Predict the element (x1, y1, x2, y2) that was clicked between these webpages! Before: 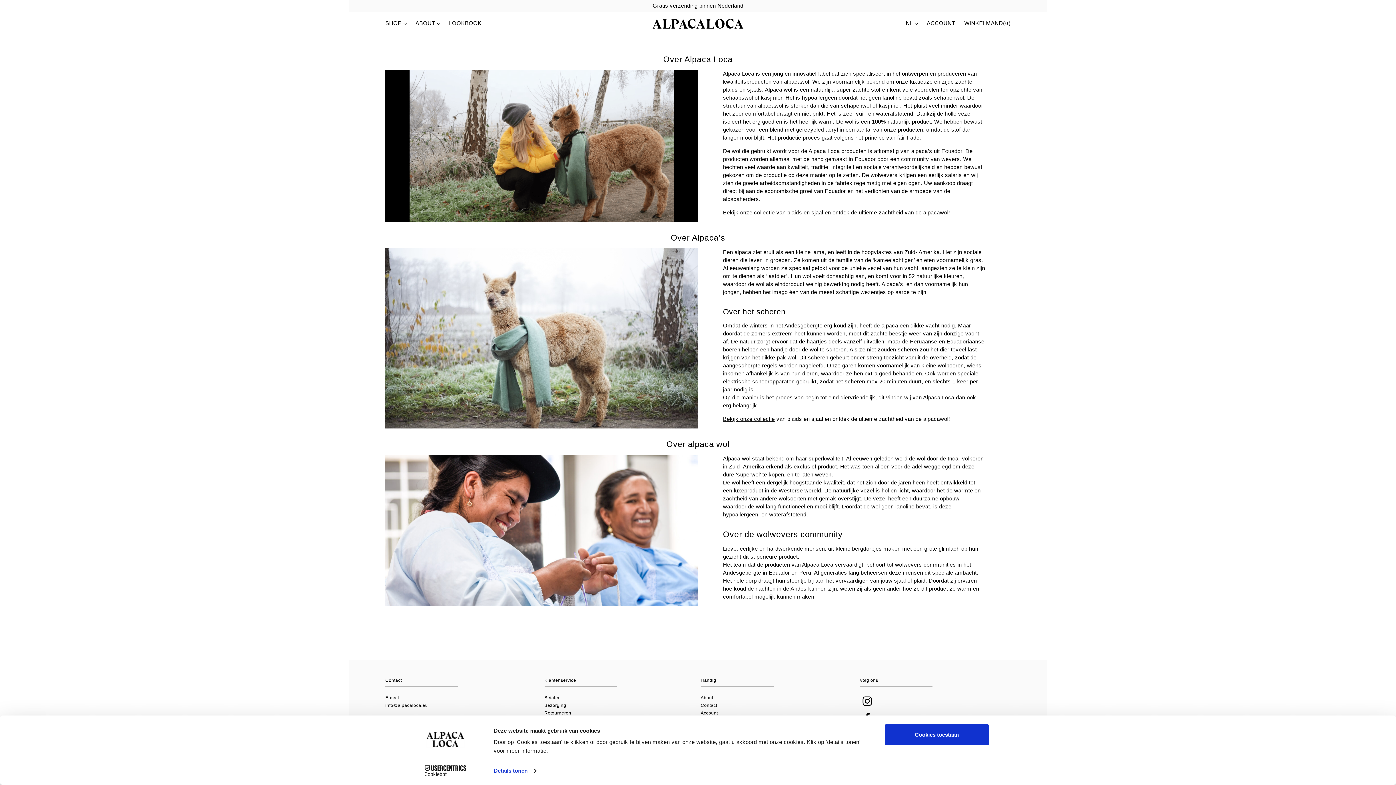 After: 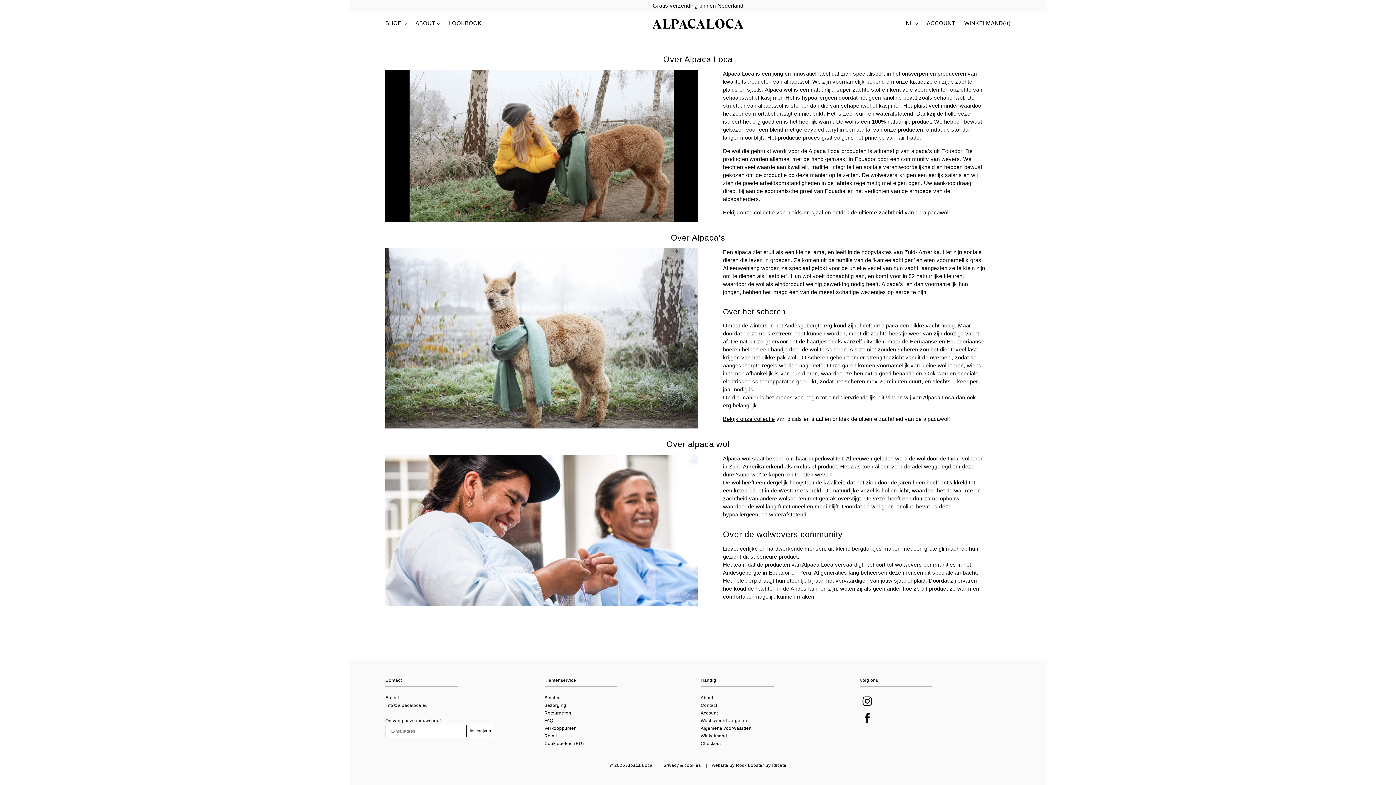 Action: label: Cookies toestaan bbox: (885, 724, 989, 745)